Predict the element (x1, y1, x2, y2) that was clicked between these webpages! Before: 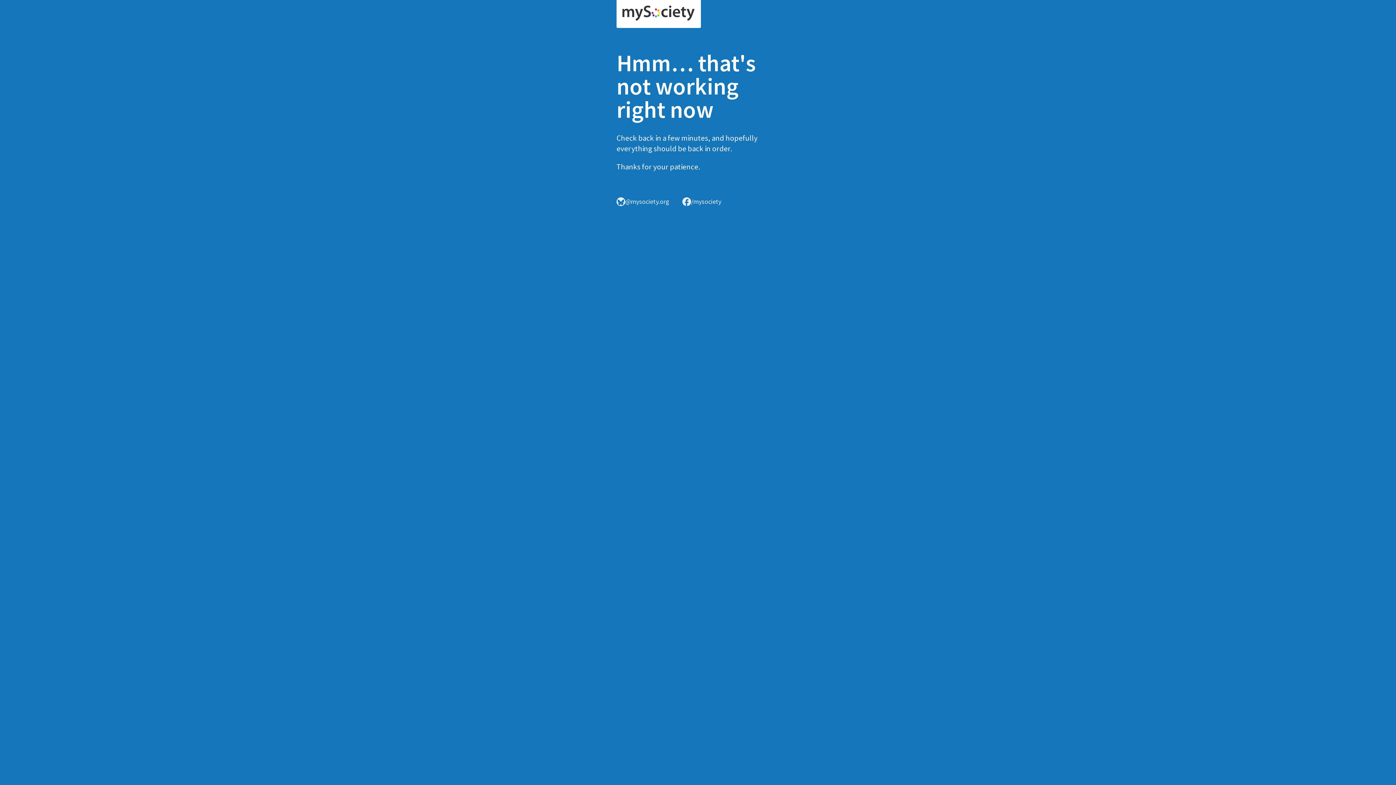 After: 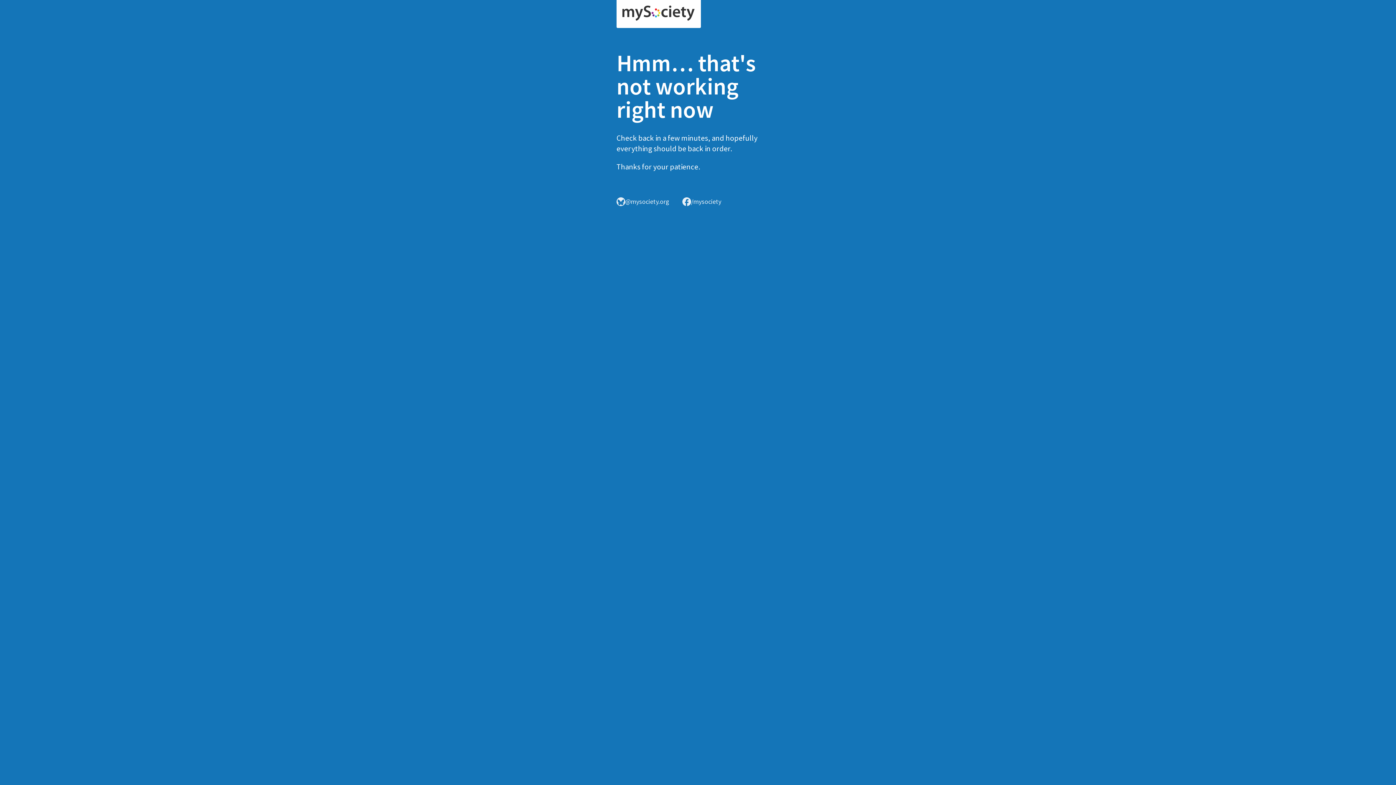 Action: bbox: (616, 0, 701, 28)